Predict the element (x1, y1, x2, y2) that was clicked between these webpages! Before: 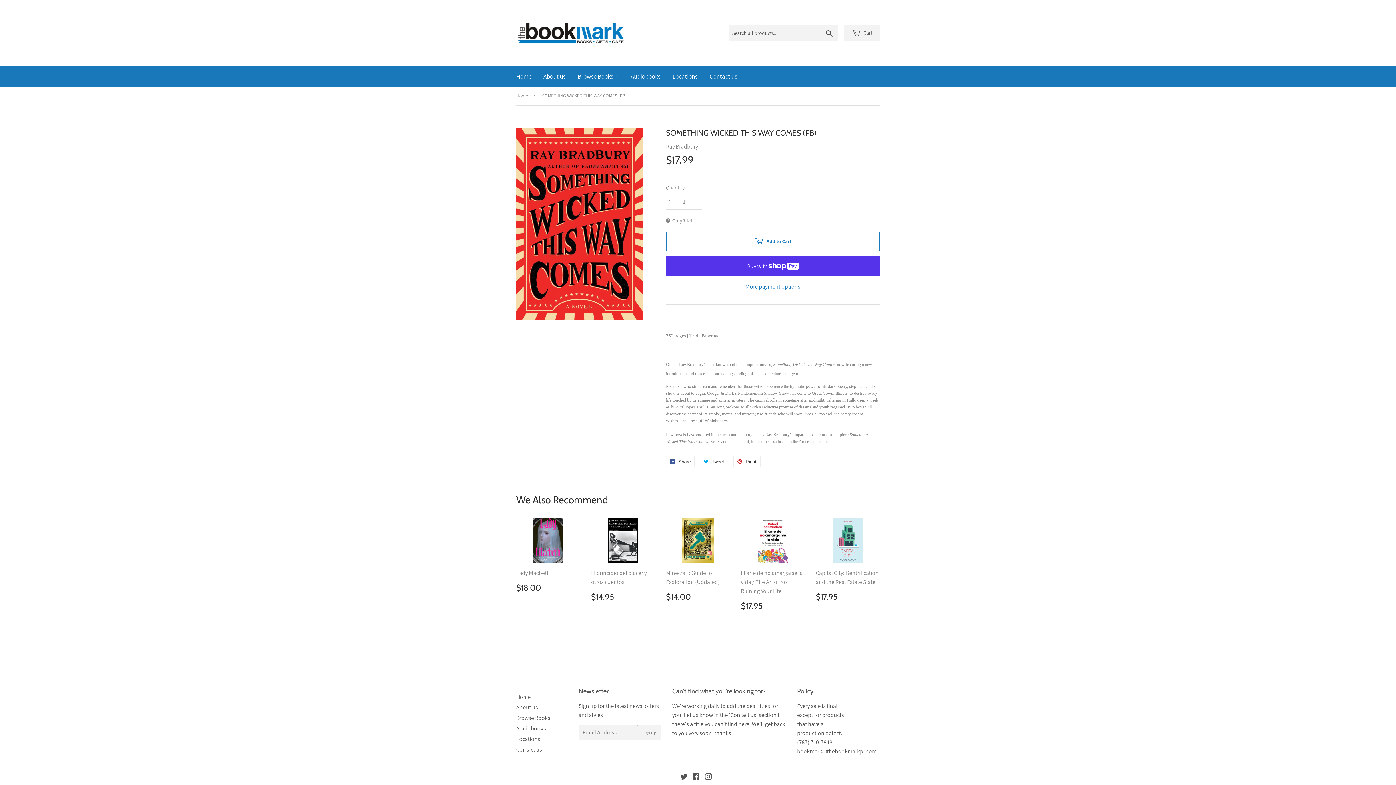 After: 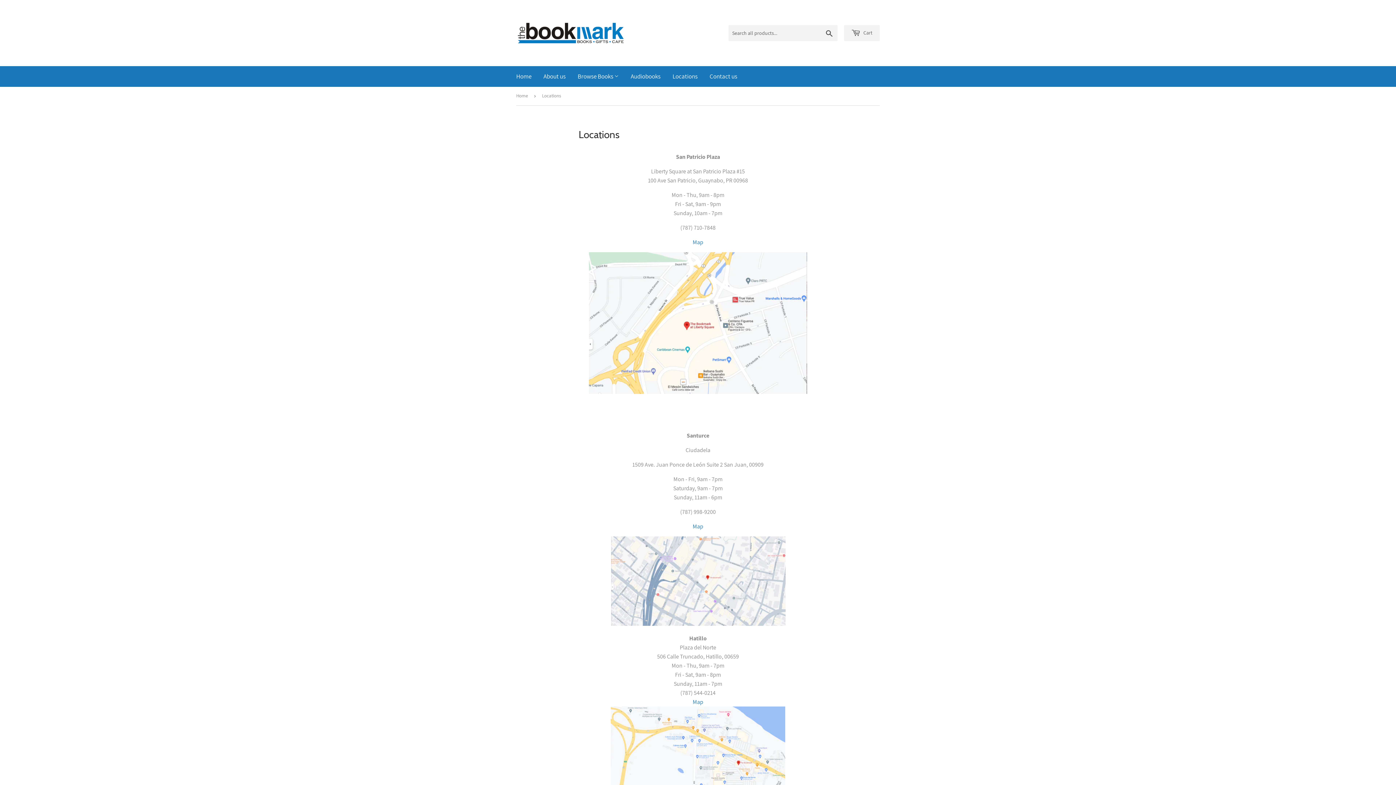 Action: label: Locations bbox: (667, 66, 703, 86)